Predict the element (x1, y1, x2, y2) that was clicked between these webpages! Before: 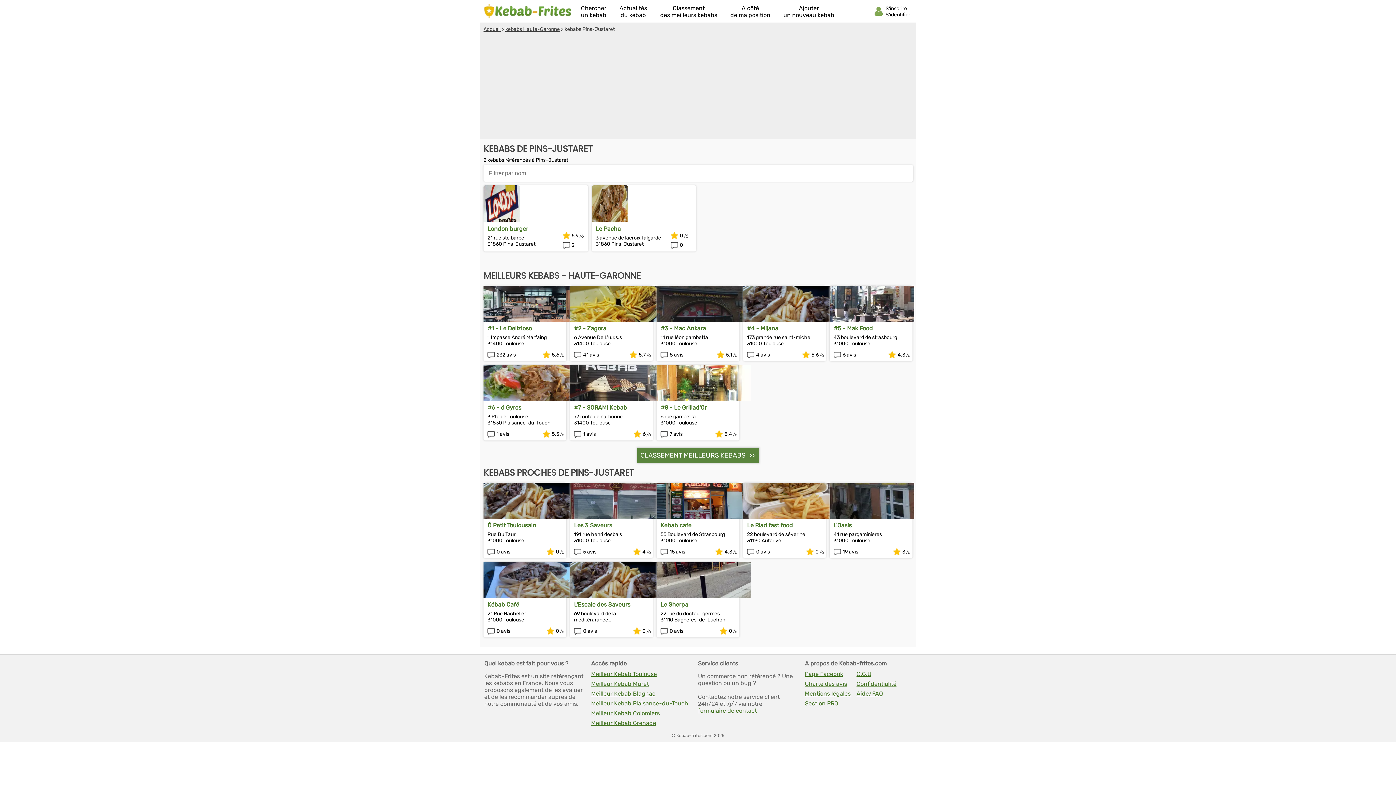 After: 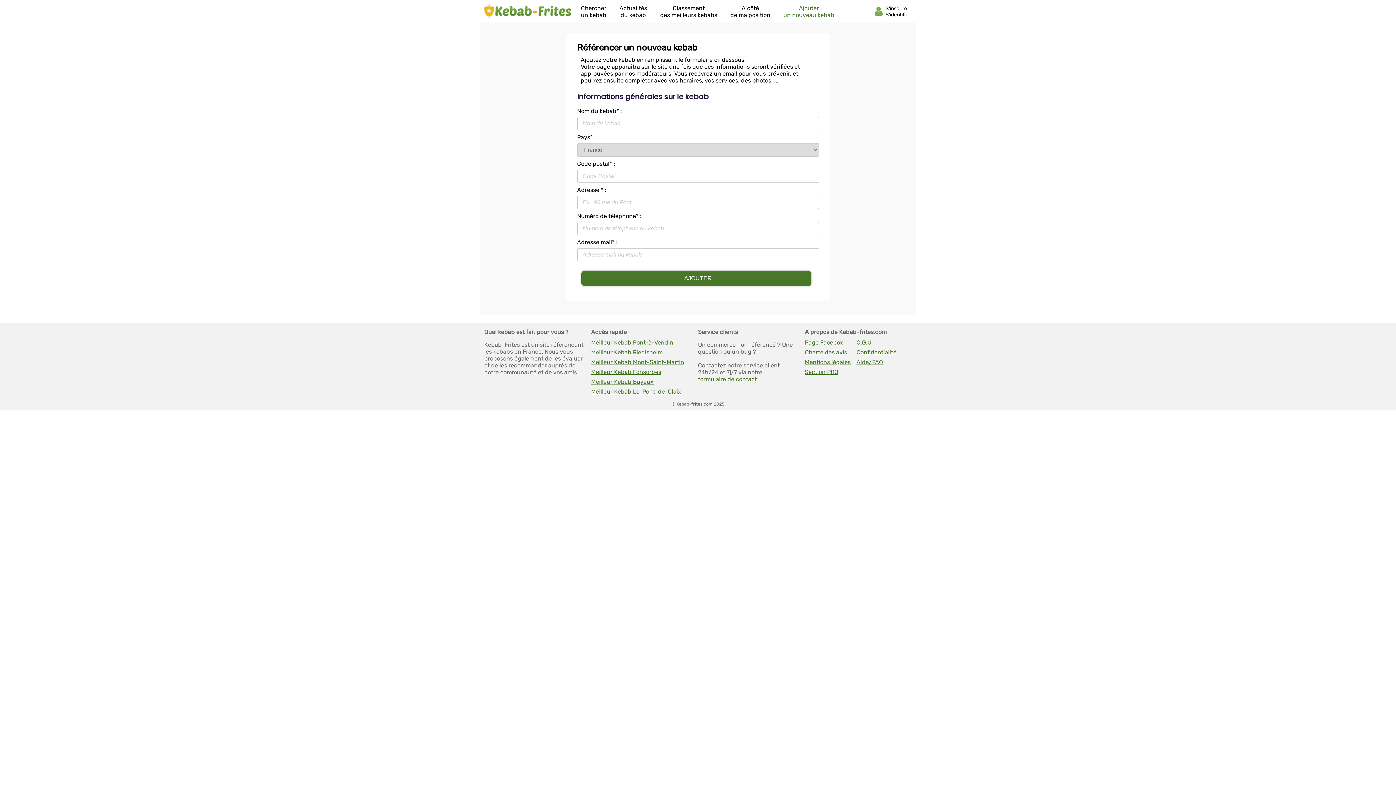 Action: bbox: (783, 4, 834, 18) label: Ajouter
un nouveau kebab